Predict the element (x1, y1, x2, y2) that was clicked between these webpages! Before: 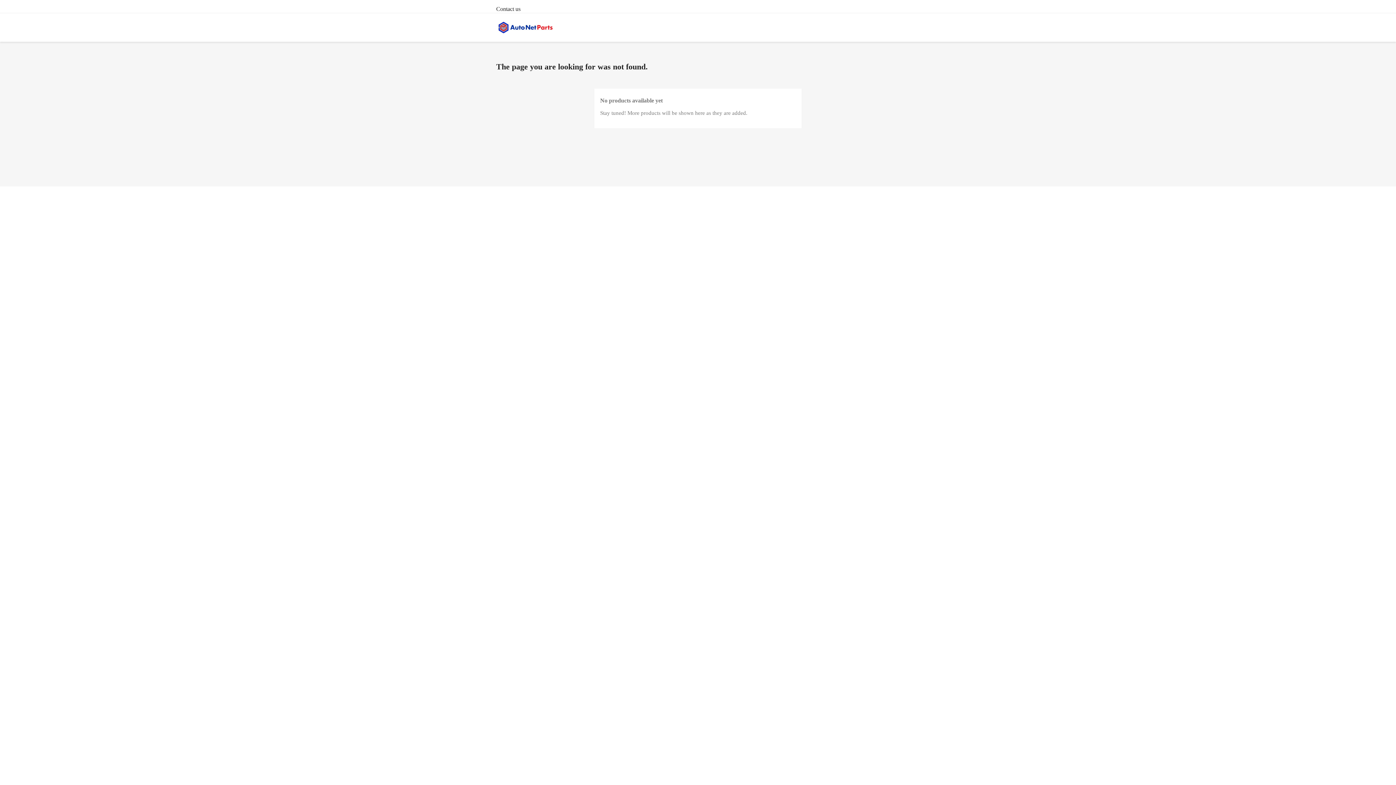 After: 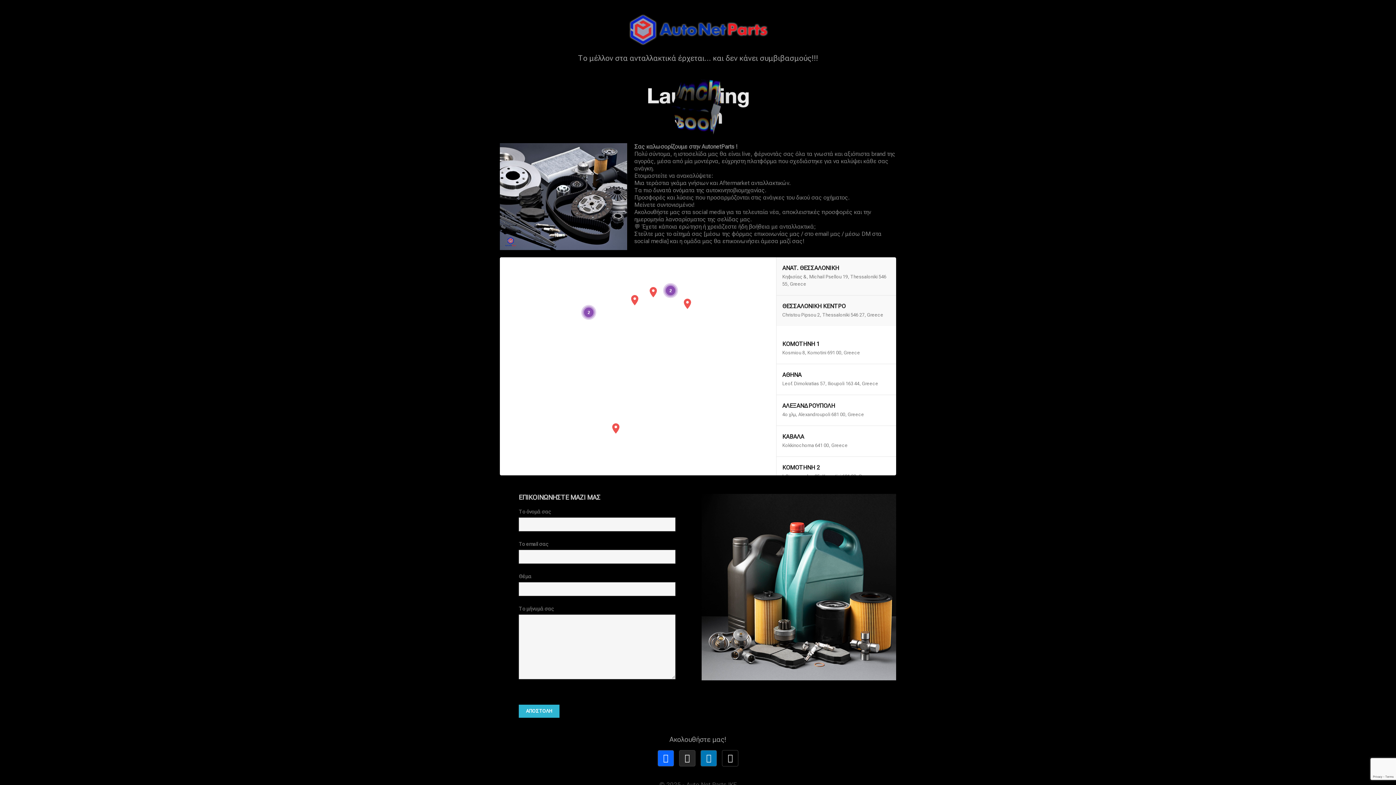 Action: bbox: (496, 23, 554, 29)